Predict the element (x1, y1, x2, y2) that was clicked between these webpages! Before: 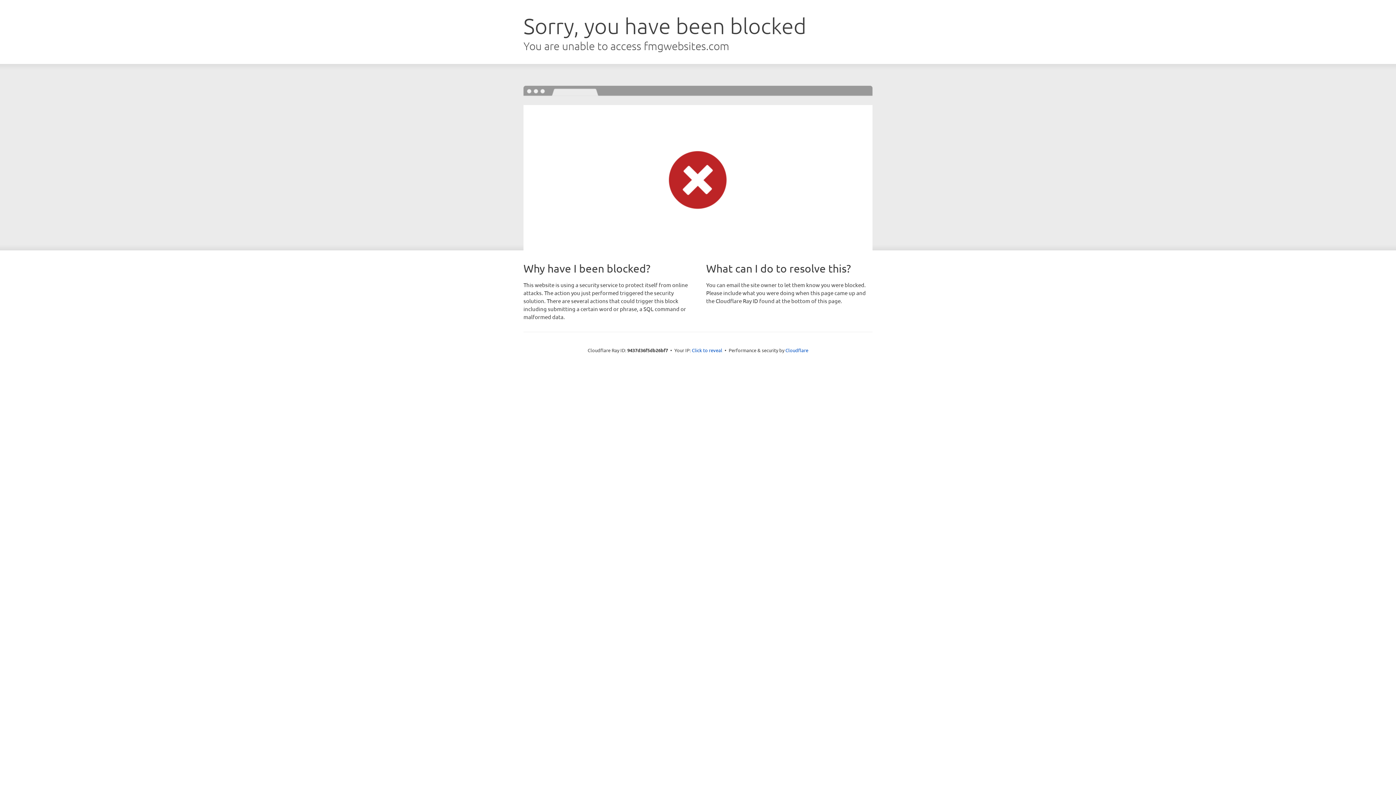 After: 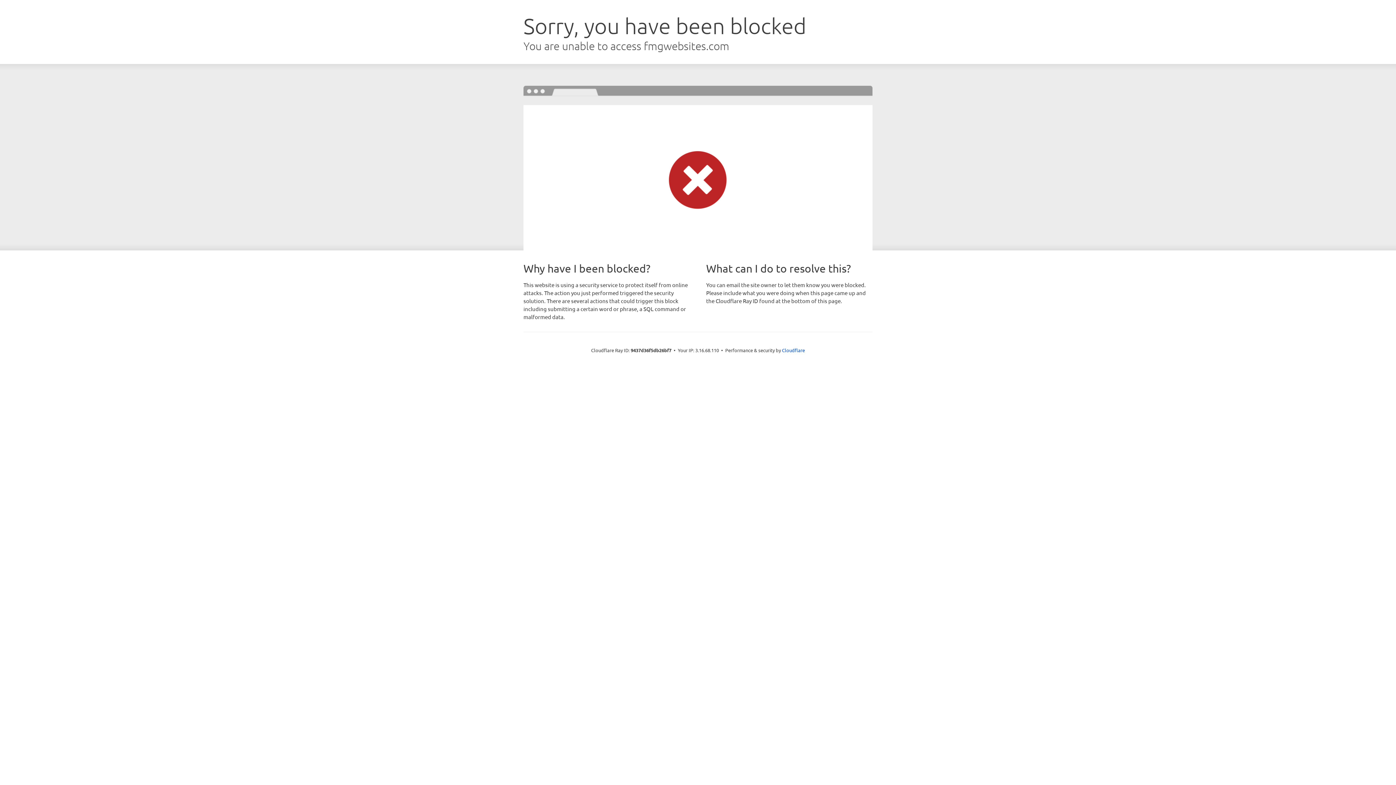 Action: label: Click to reveal bbox: (692, 346, 722, 353)